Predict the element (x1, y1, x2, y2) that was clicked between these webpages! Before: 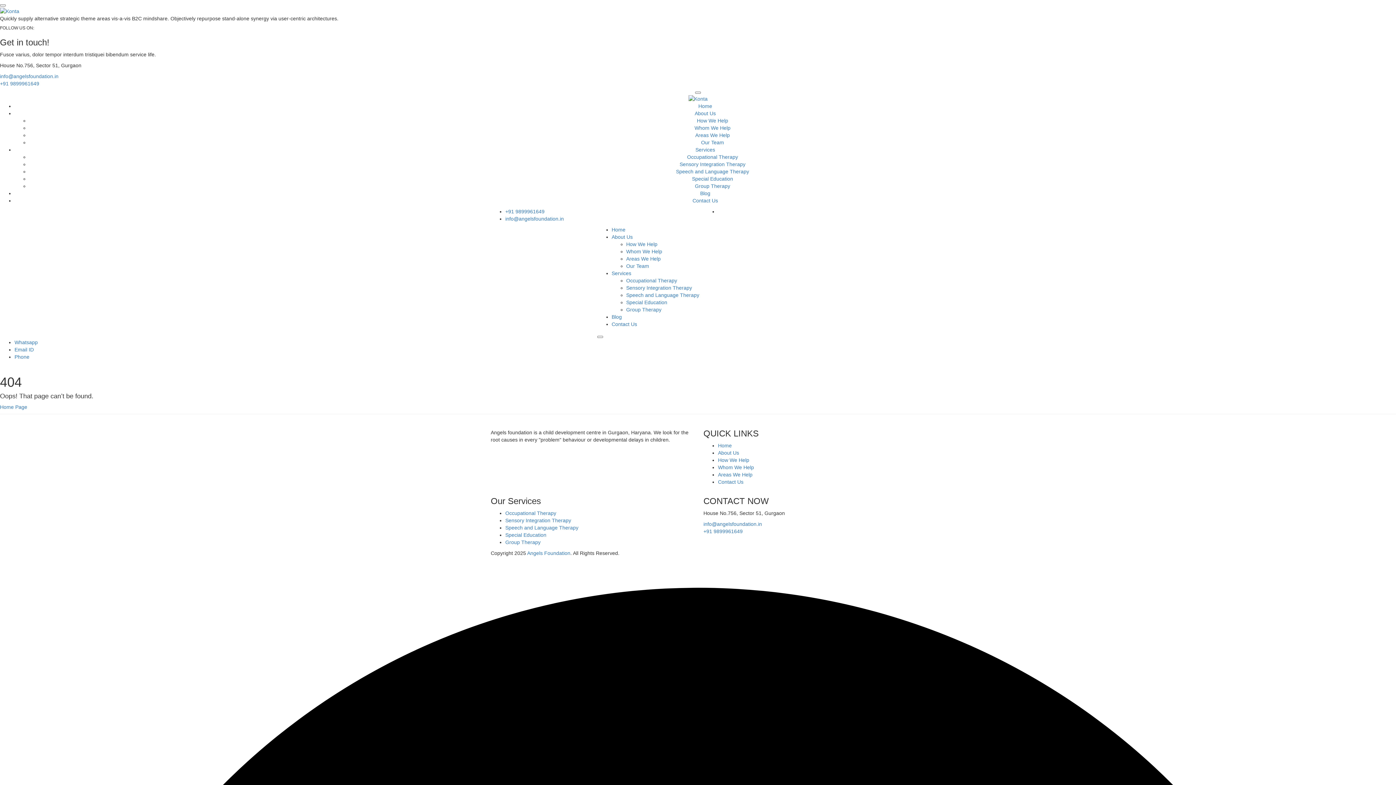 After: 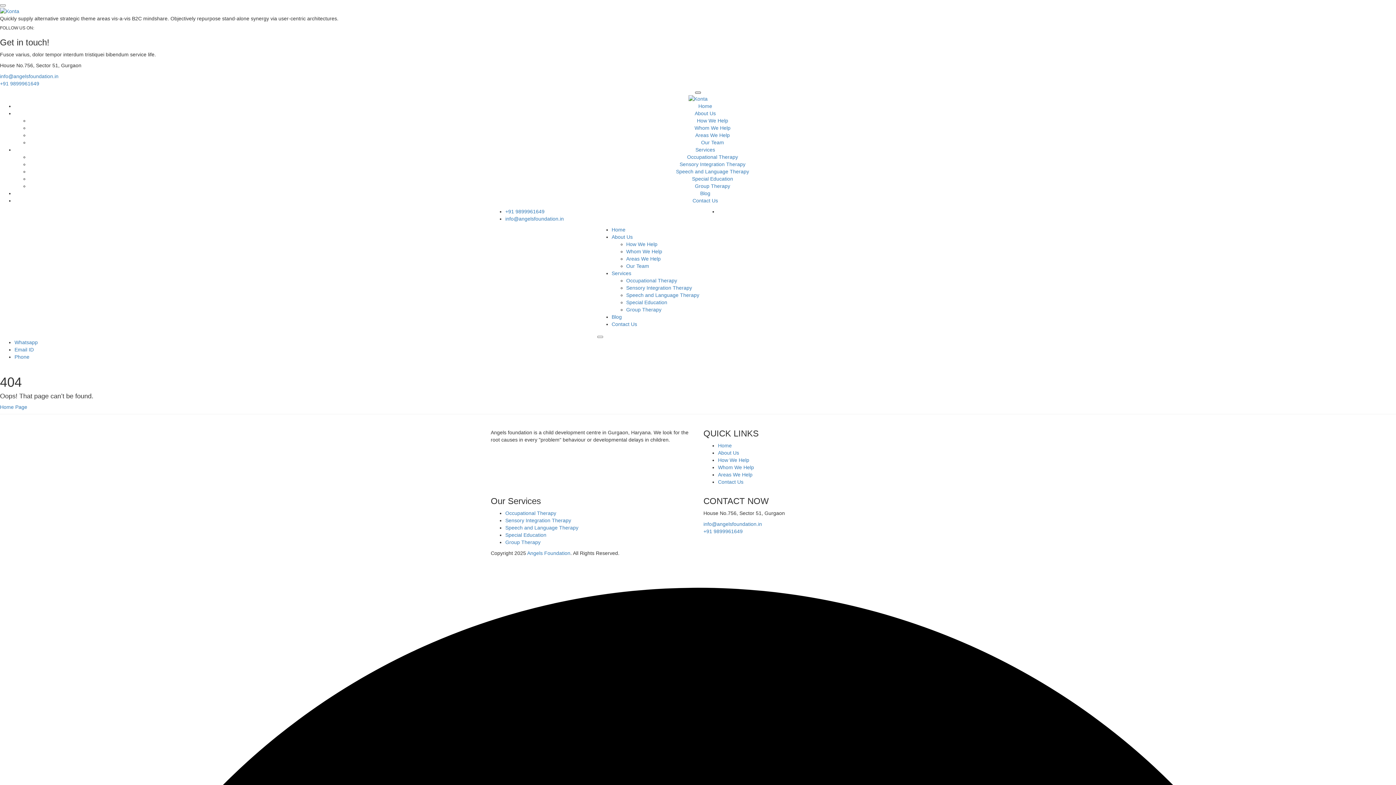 Action: bbox: (695, 91, 701, 93)